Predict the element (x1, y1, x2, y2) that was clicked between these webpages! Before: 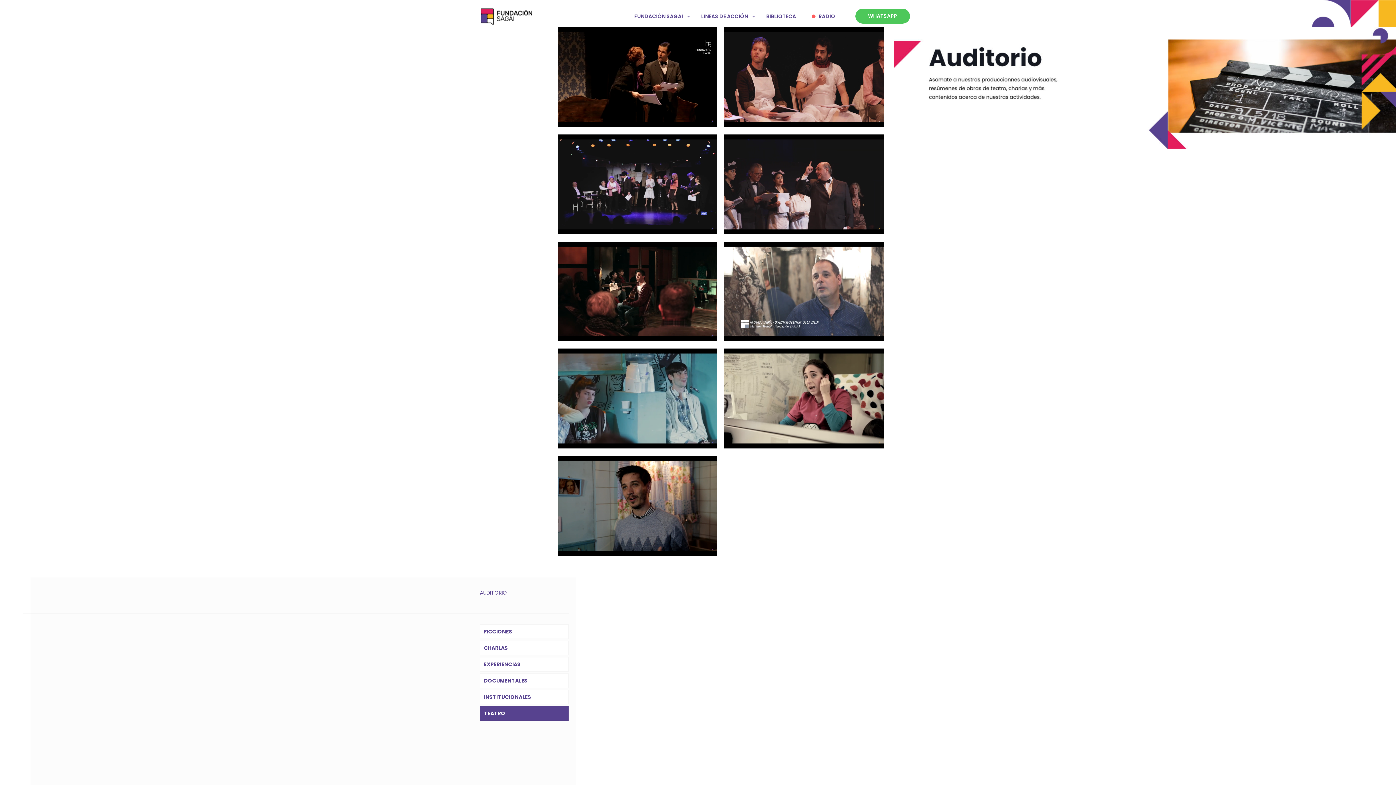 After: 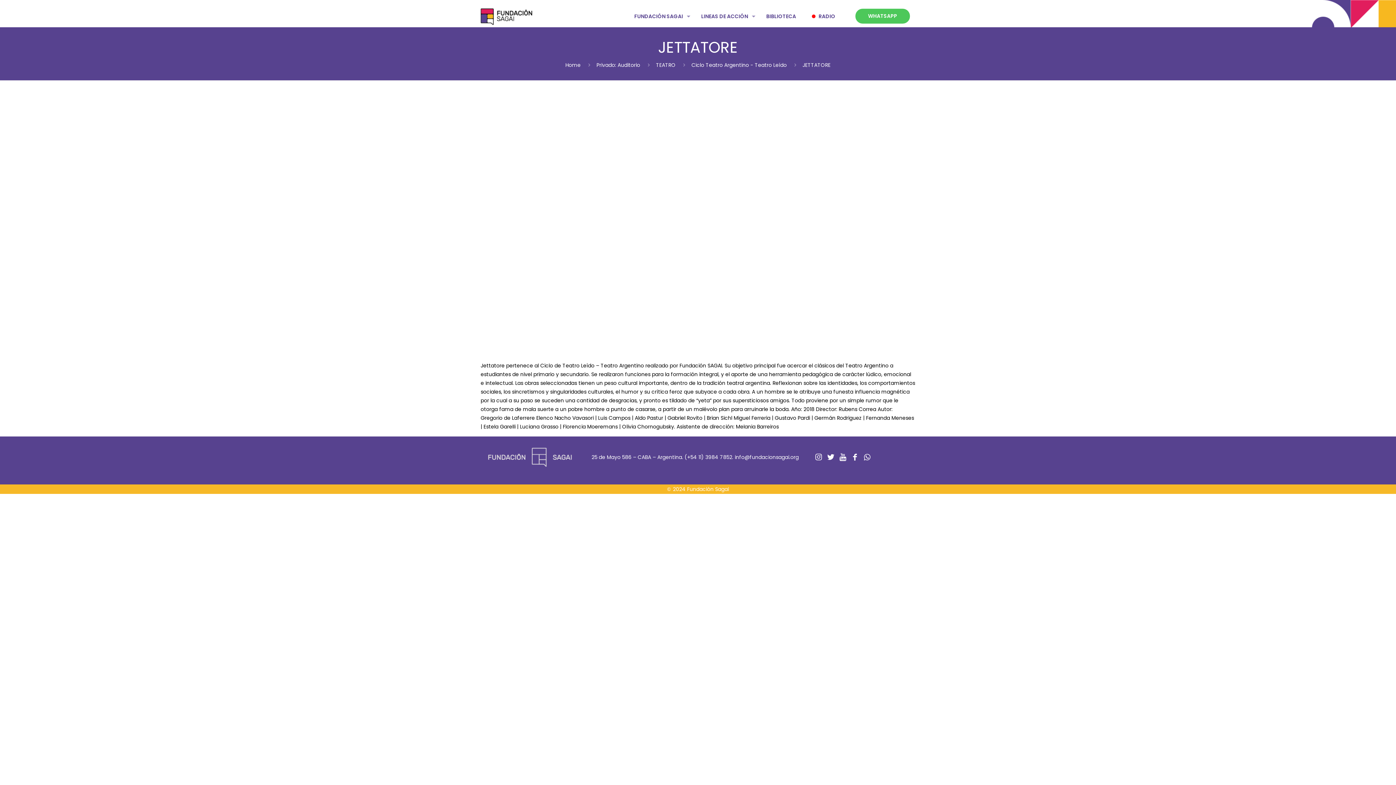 Action: bbox: (693, 110, 706, 119)